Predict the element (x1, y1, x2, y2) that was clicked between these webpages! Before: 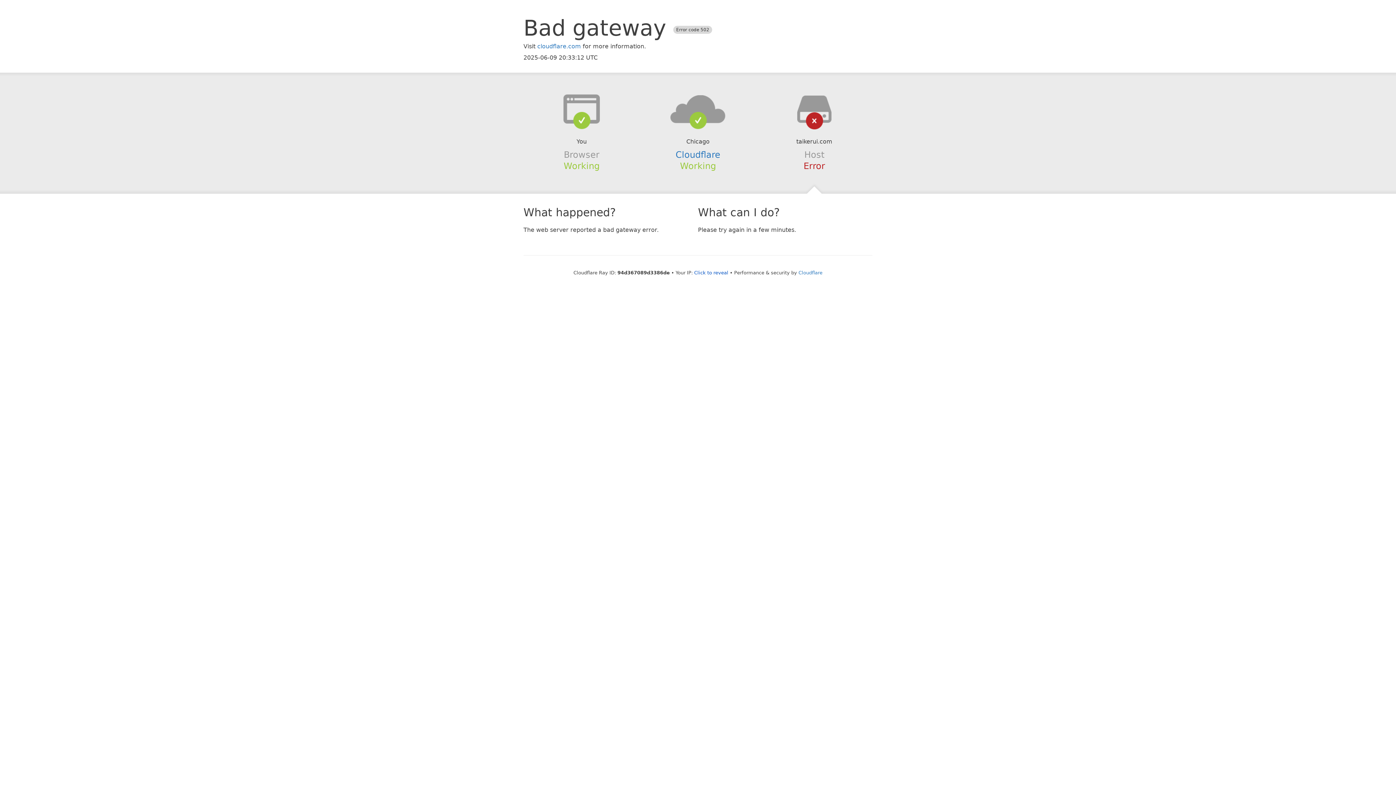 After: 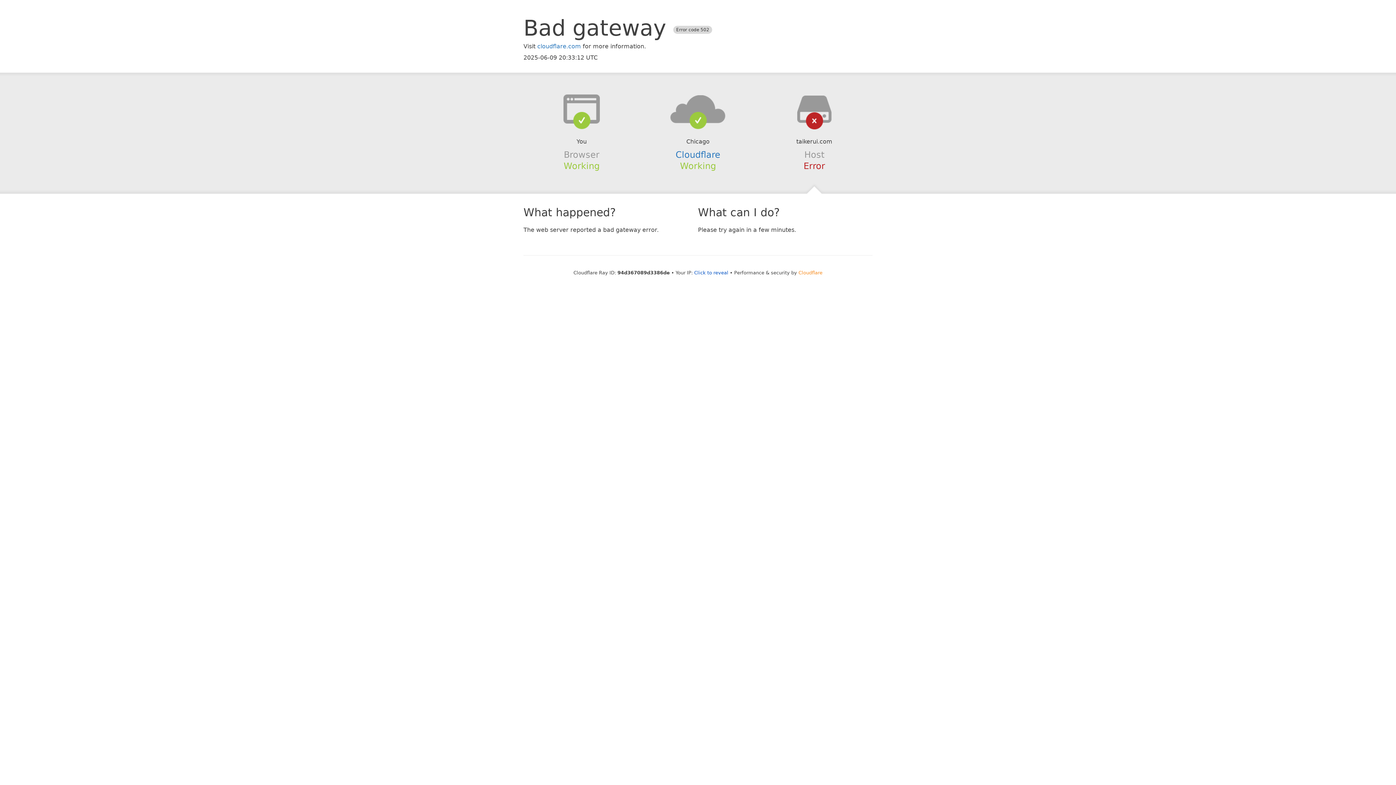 Action: bbox: (798, 270, 822, 275) label: Cloudflare